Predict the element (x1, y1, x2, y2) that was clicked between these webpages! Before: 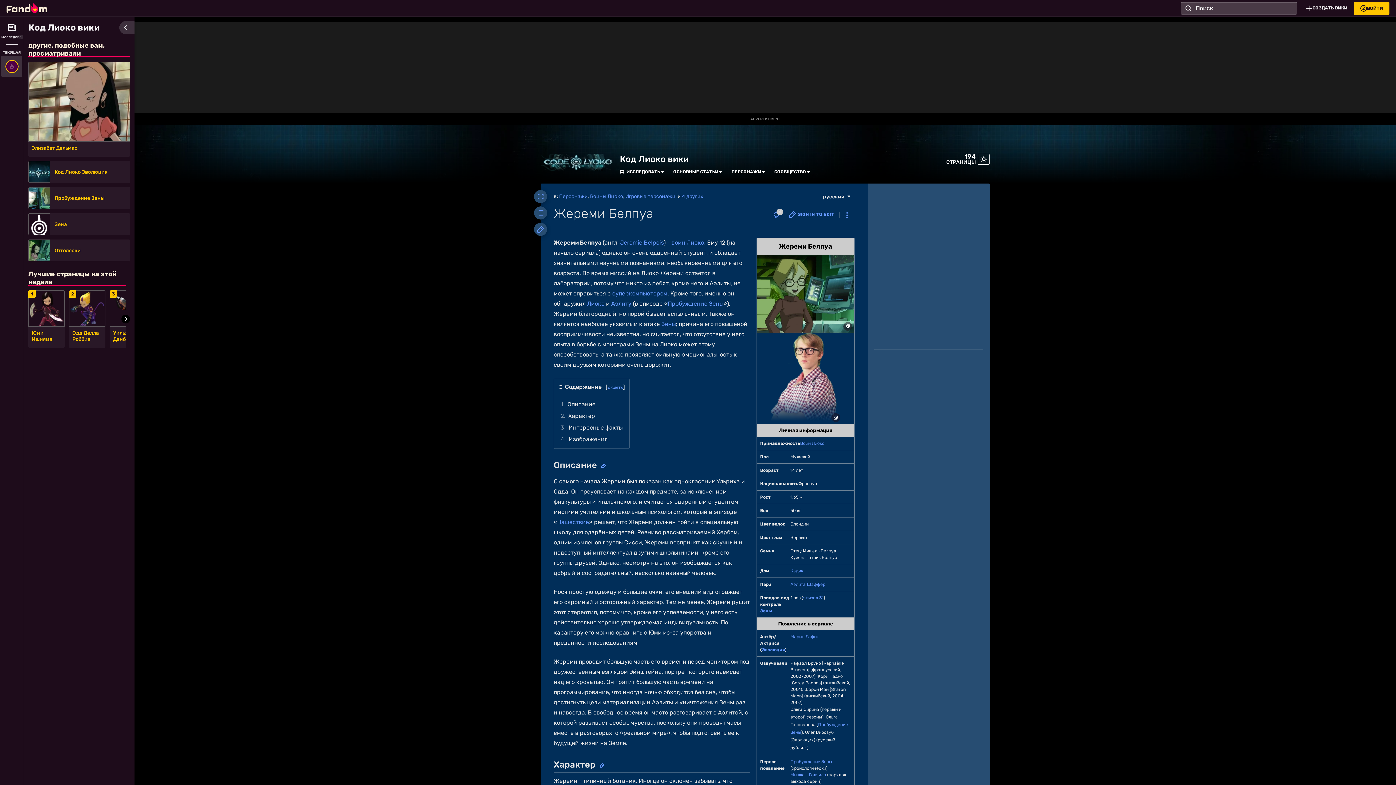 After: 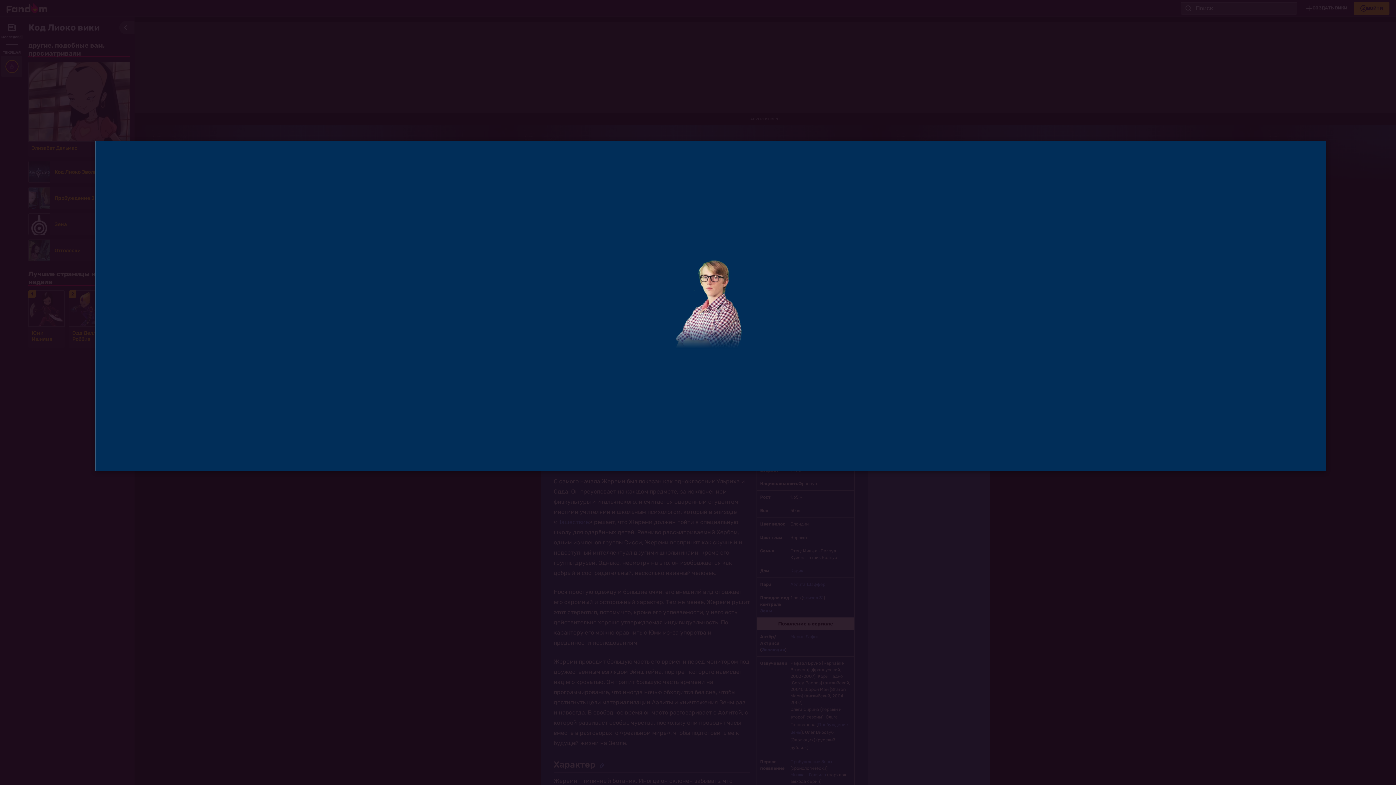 Action: bbox: (769, 332, 842, 424)